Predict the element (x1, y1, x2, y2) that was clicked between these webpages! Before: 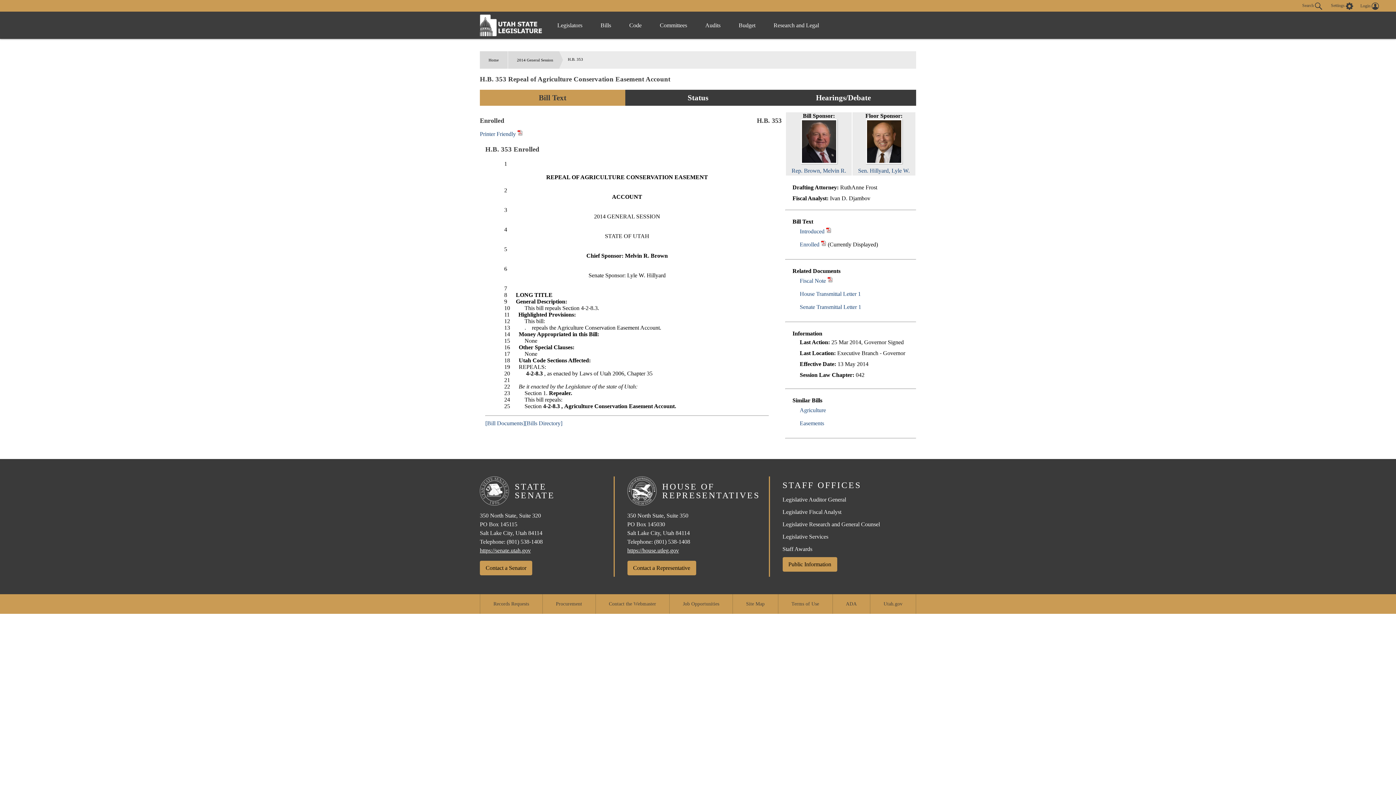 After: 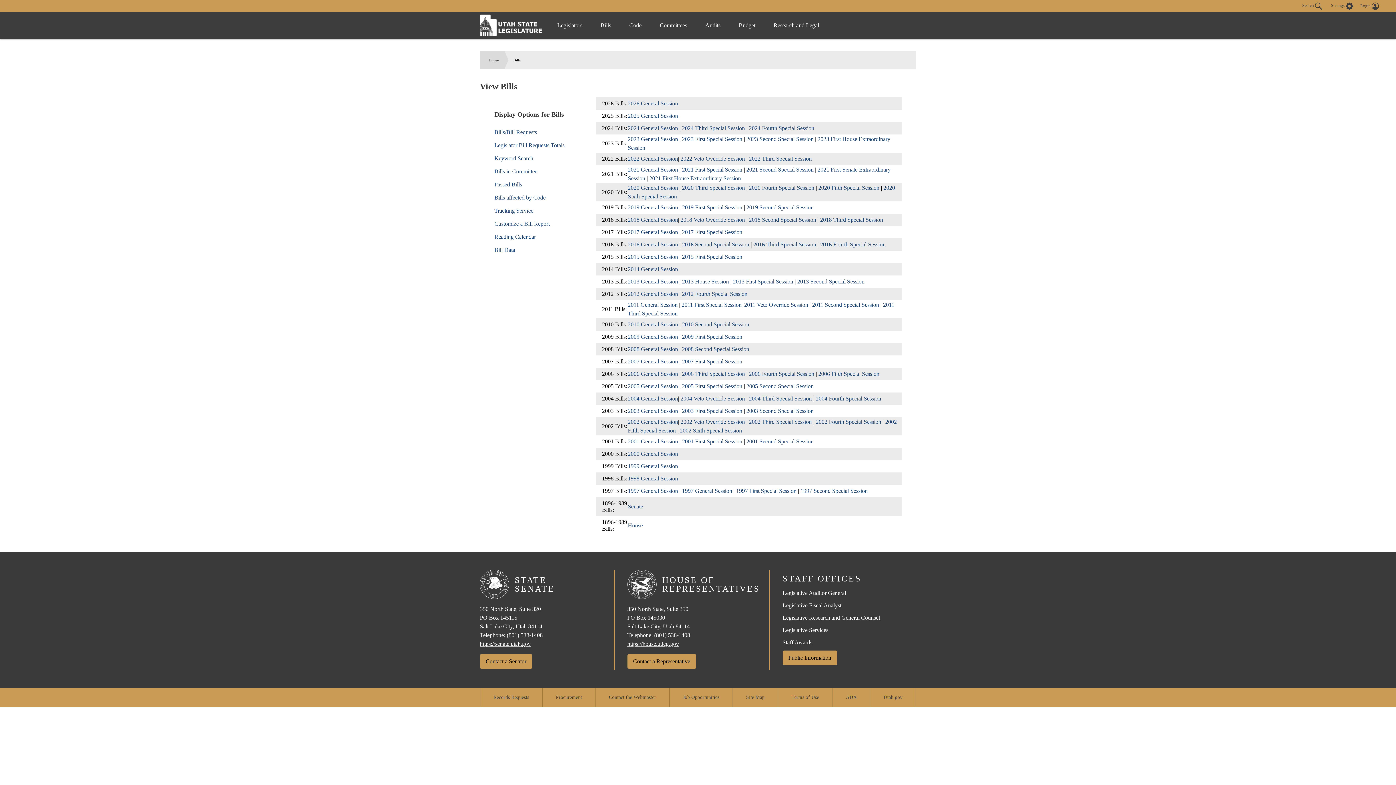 Action: label: Bills bbox: (591, 14, 620, 36)